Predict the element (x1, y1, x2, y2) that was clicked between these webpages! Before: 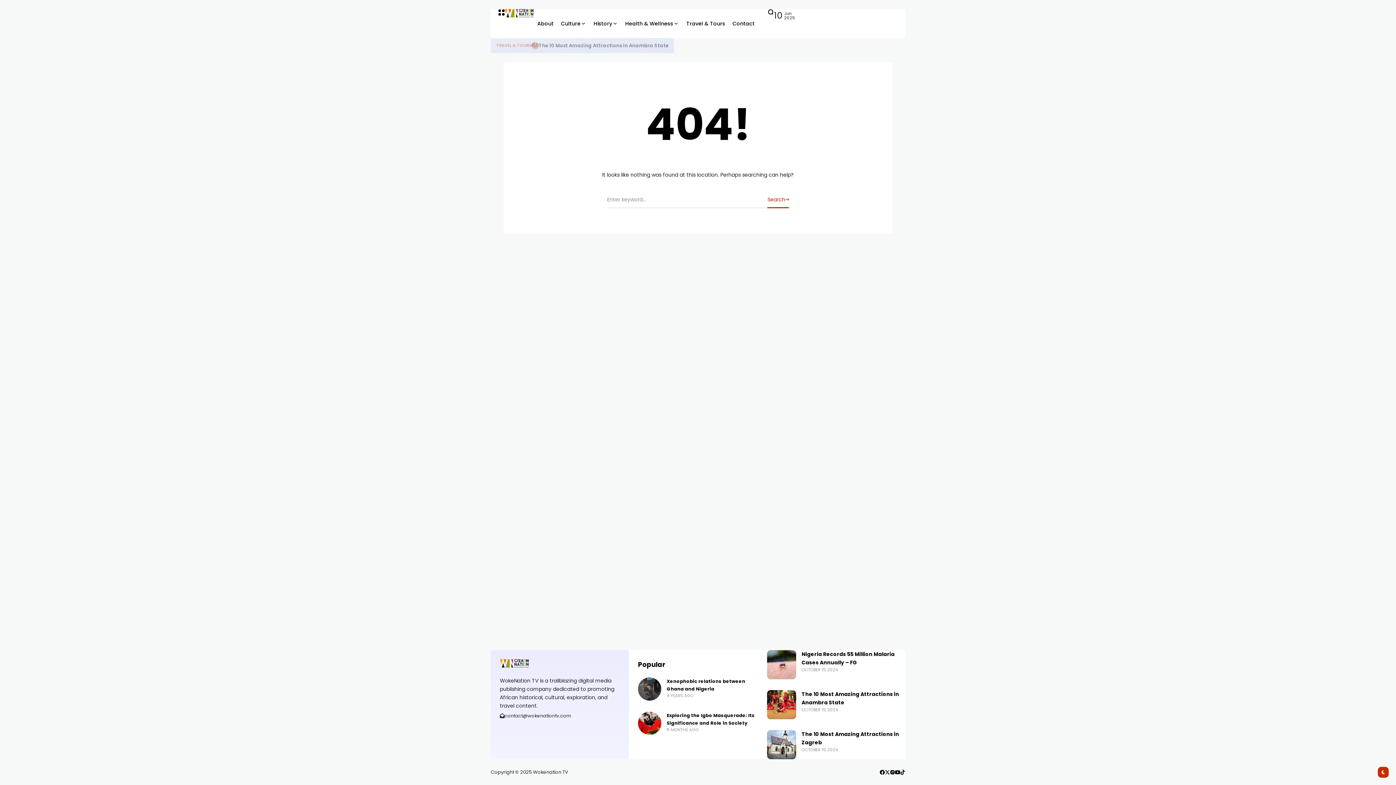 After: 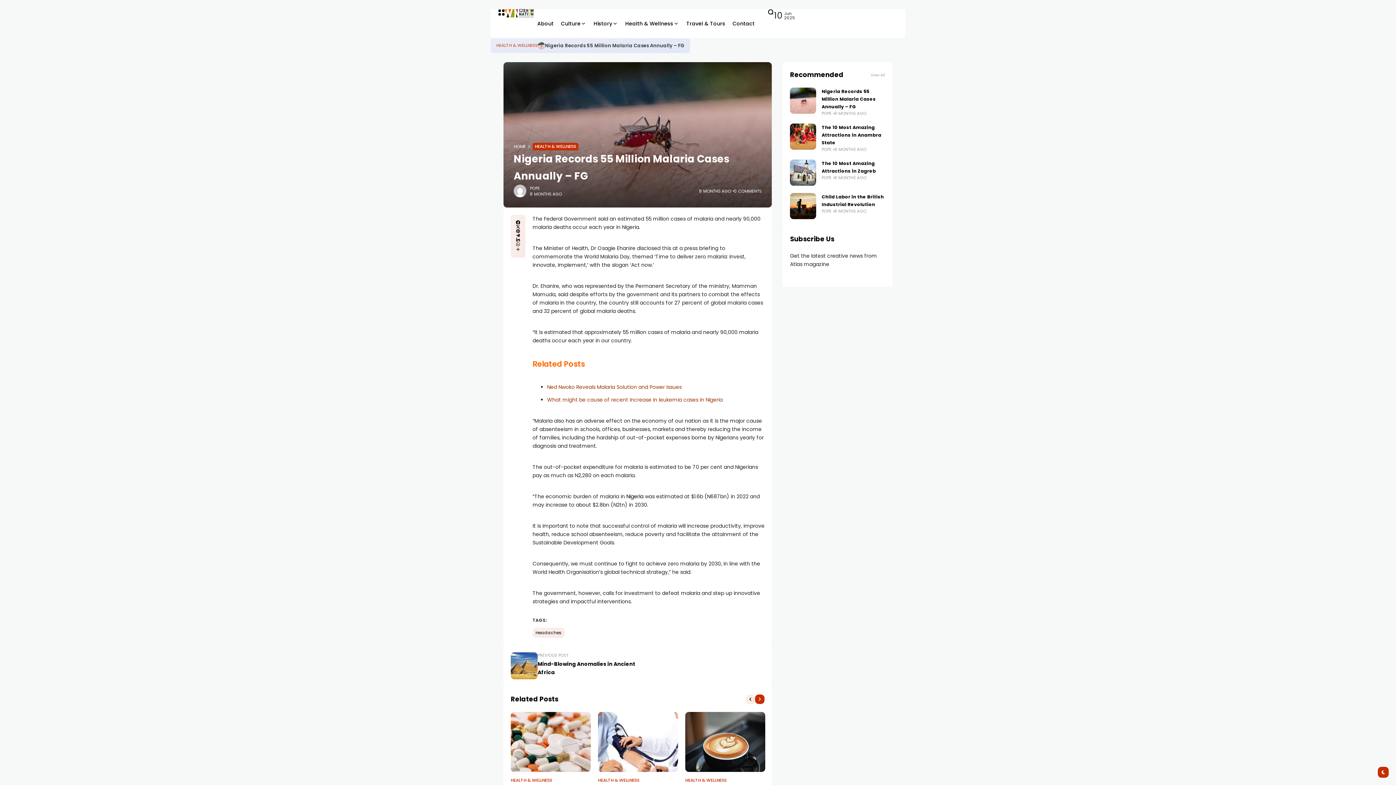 Action: label: OCTOBER 15, 2024 bbox: (801, 667, 838, 673)